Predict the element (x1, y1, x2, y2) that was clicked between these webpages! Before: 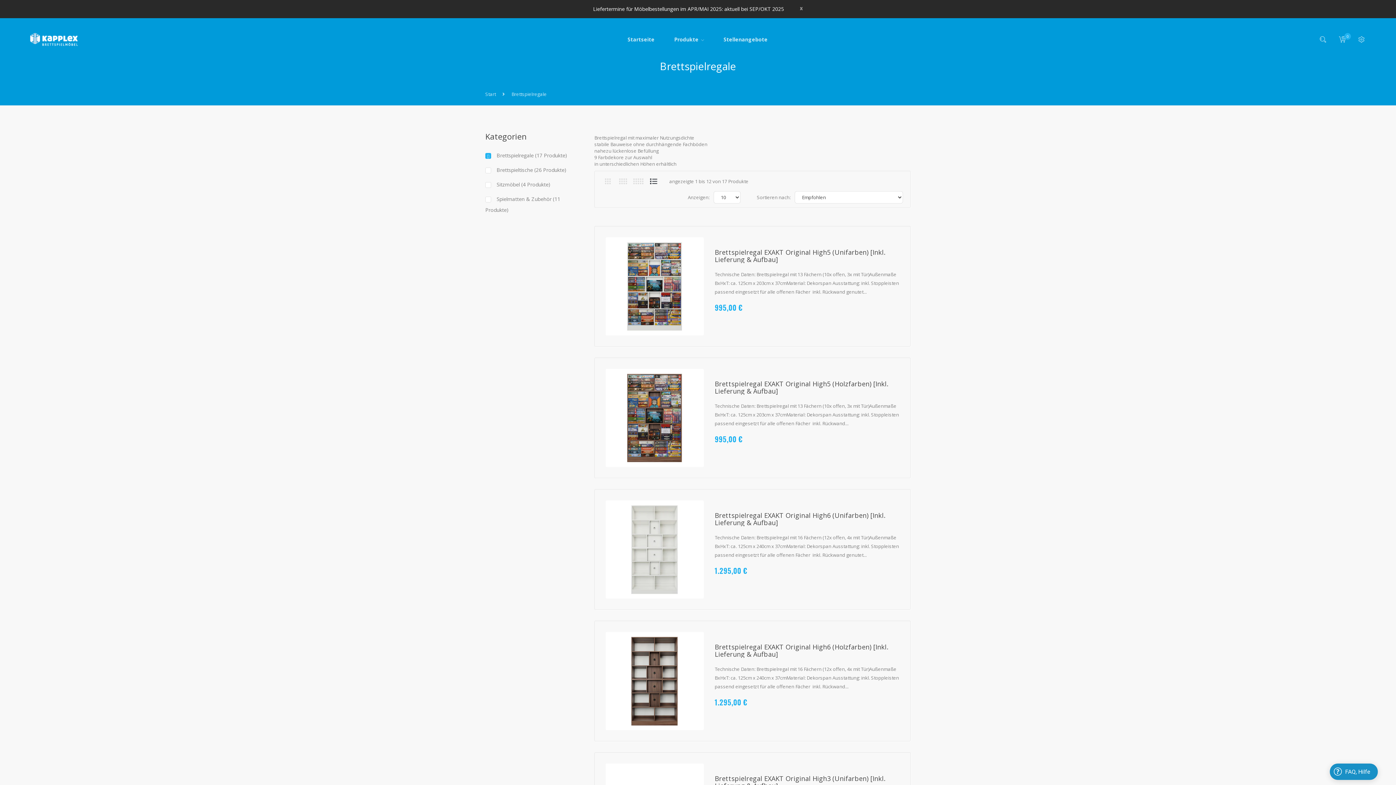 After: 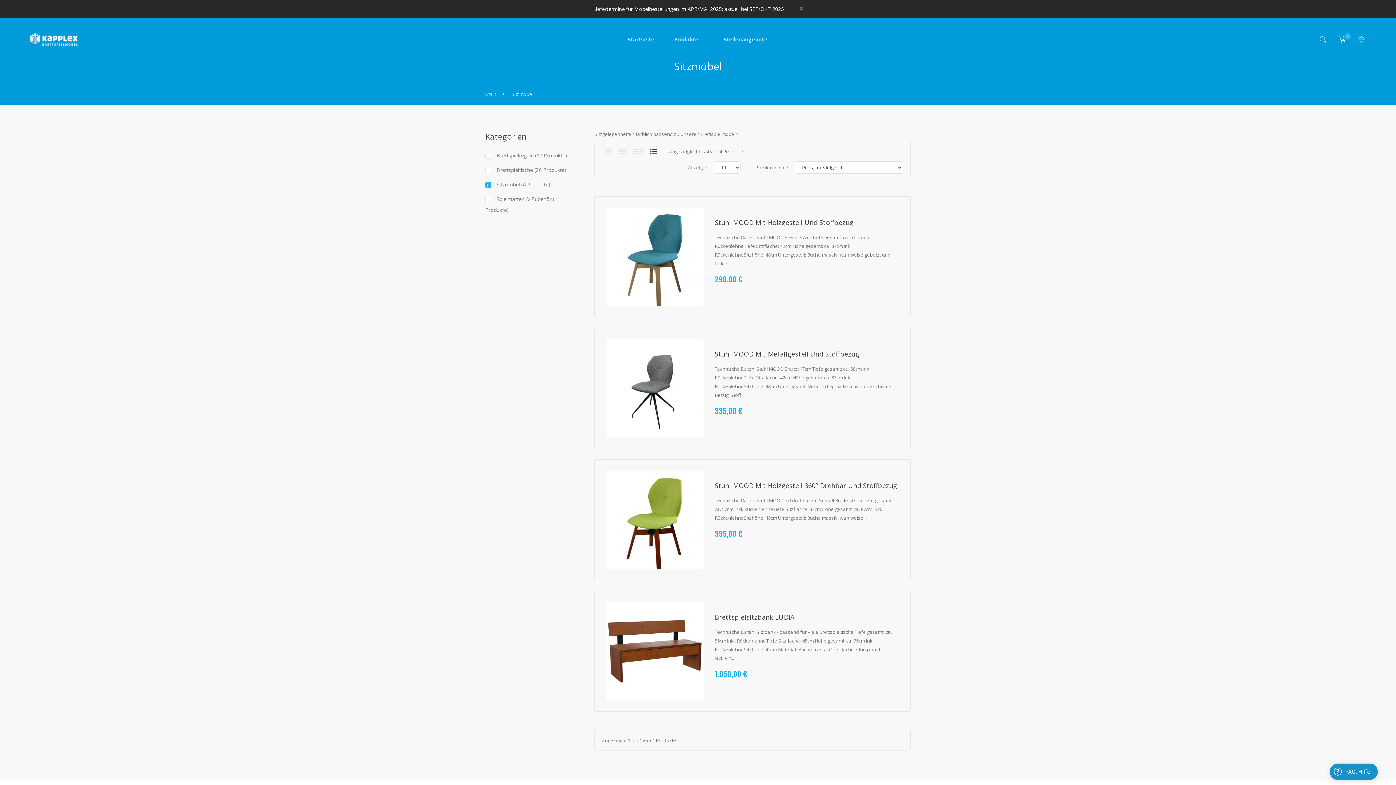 Action: bbox: (485, 177, 583, 192) label: Sitzmöbel (4 Produkte)